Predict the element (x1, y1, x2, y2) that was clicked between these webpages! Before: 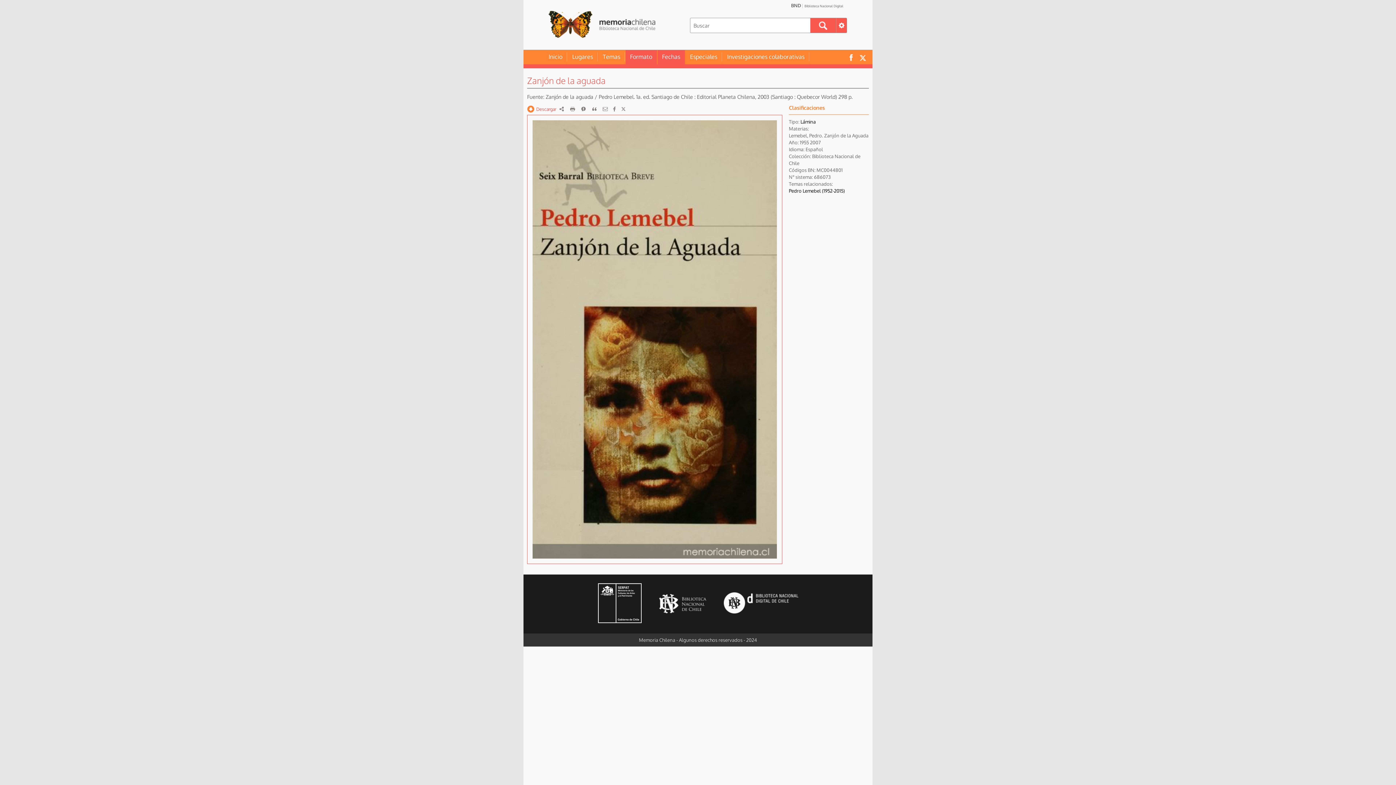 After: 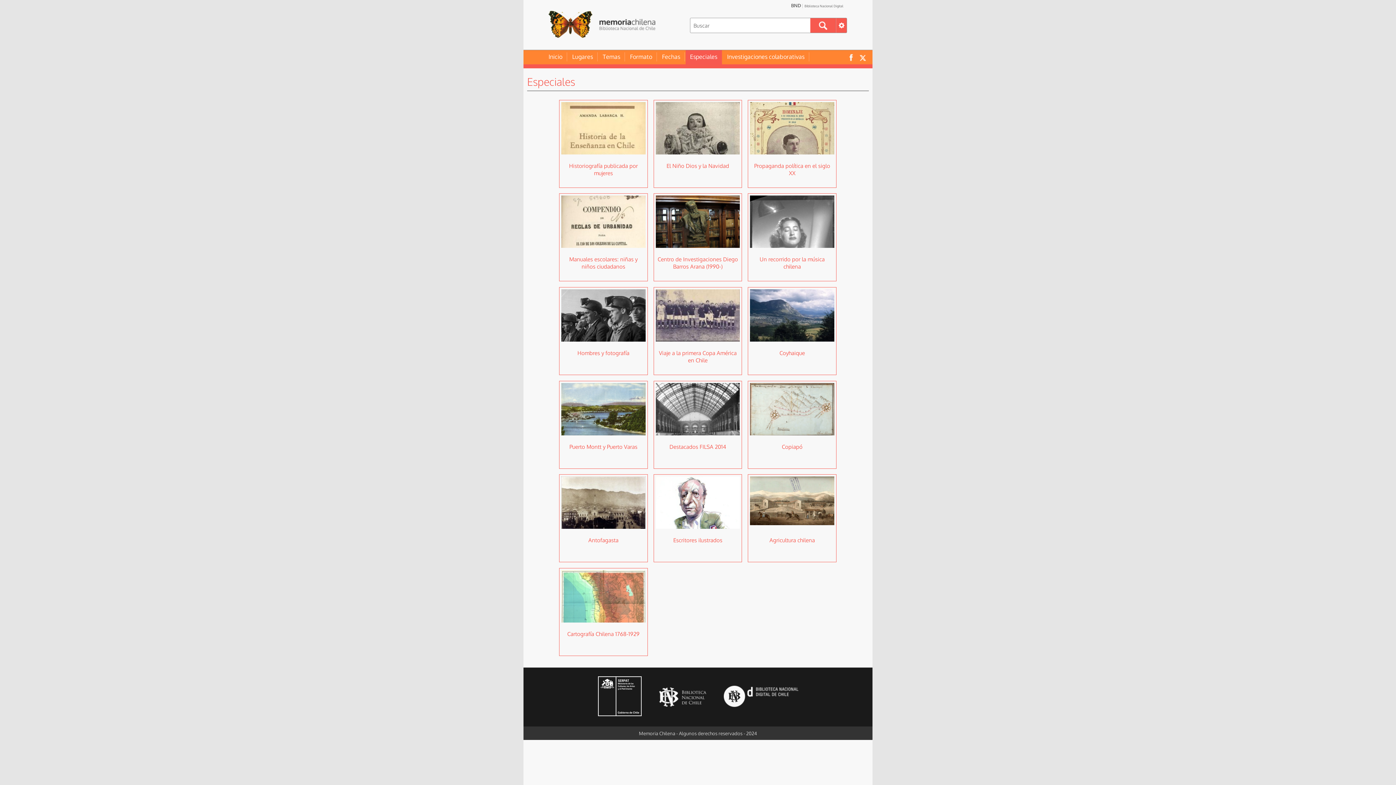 Action: label: Especiales bbox: (685, 52, 722, 61)